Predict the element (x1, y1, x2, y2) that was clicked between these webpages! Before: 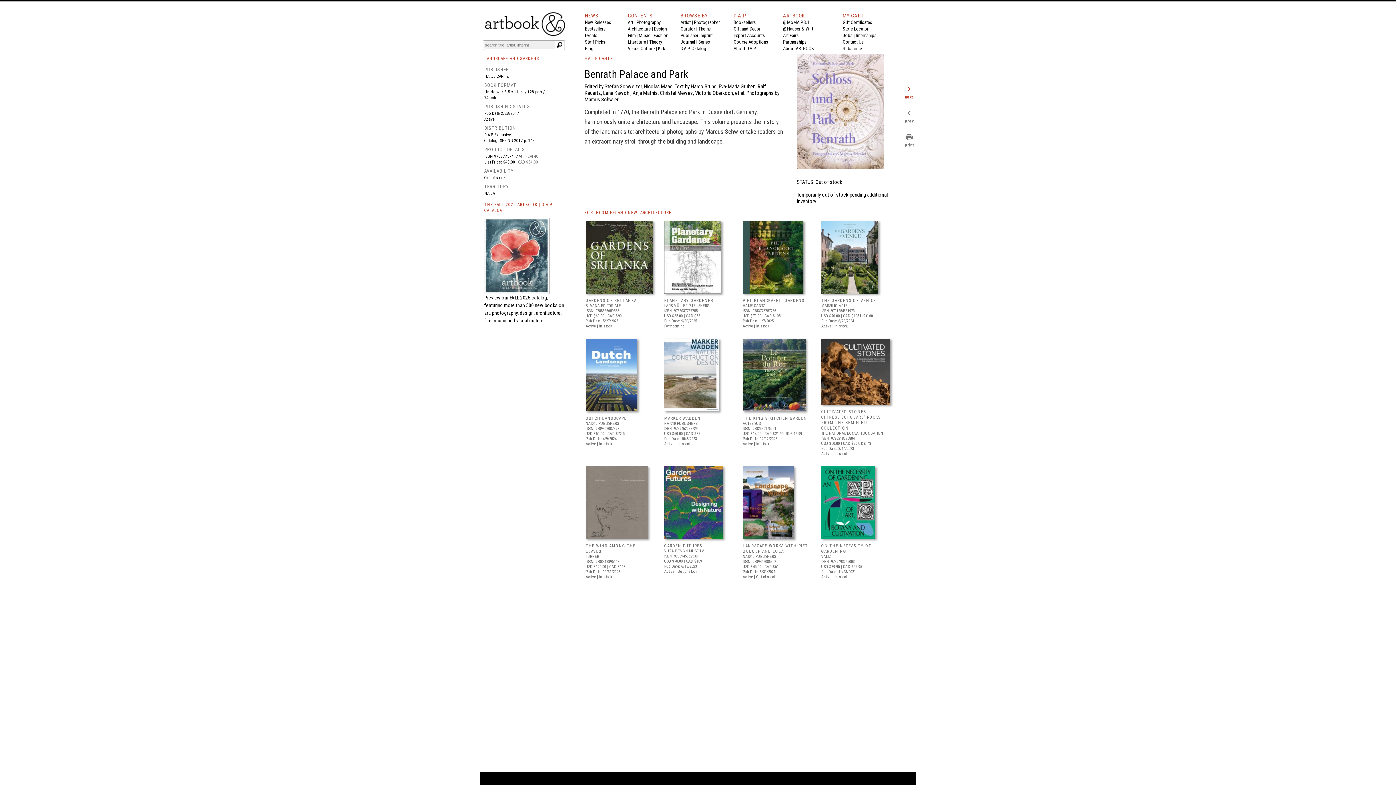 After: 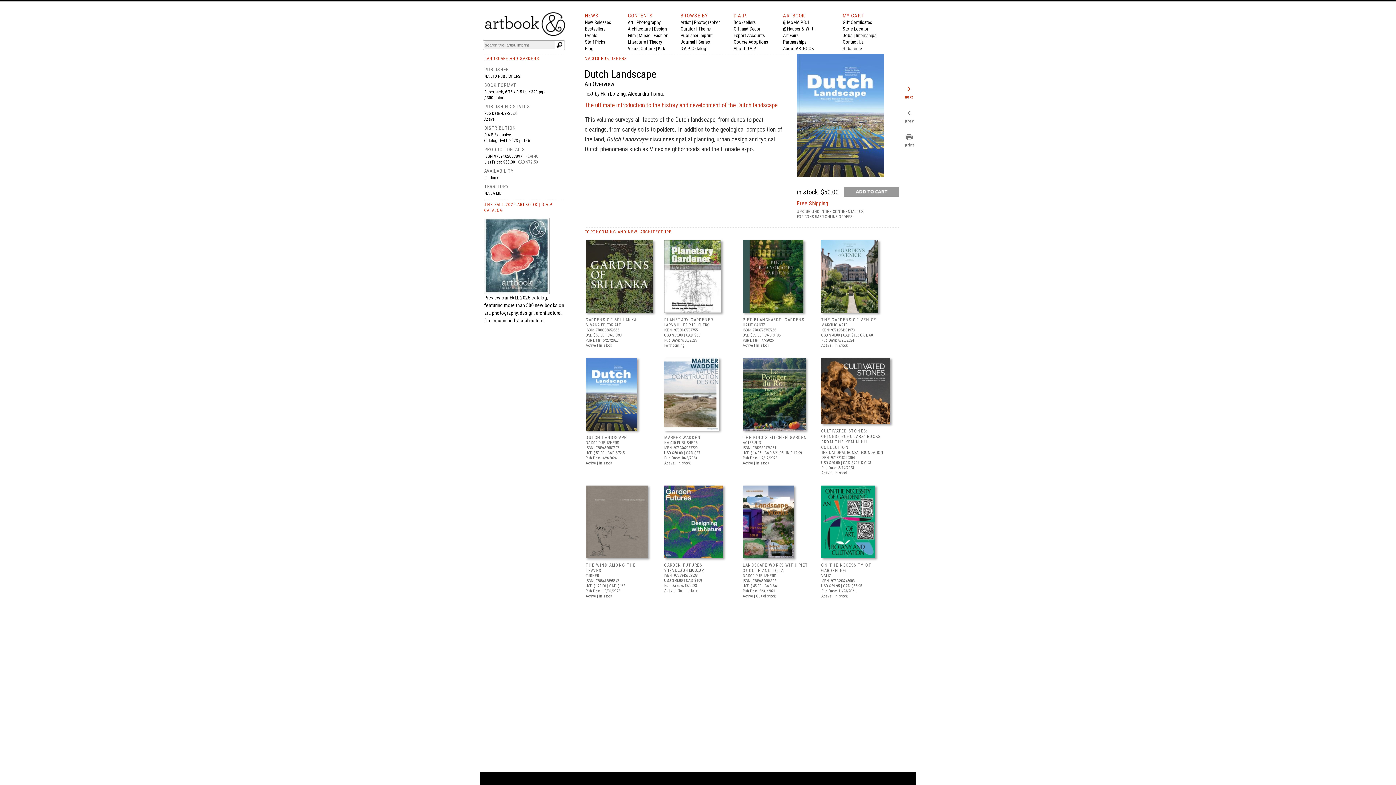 Action: bbox: (585, 404, 641, 410)